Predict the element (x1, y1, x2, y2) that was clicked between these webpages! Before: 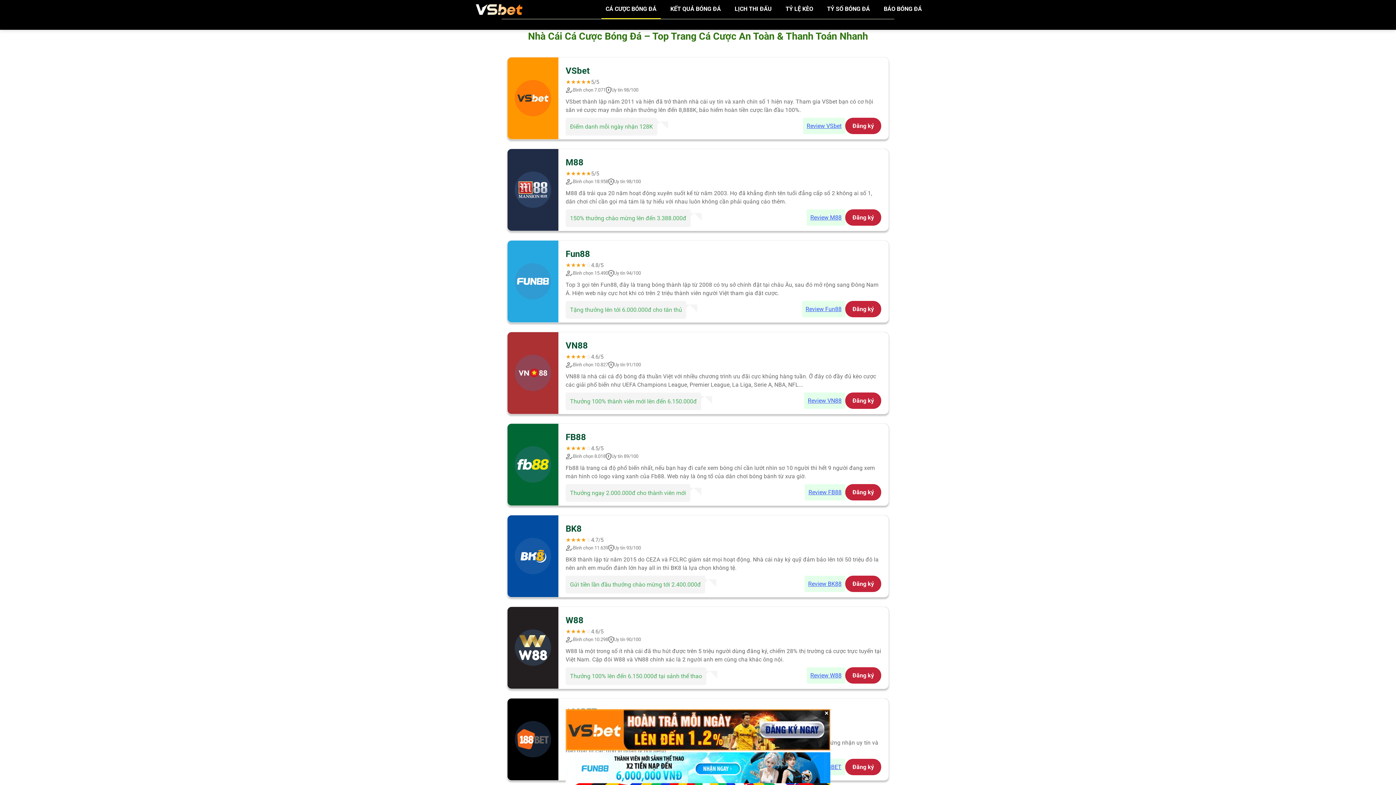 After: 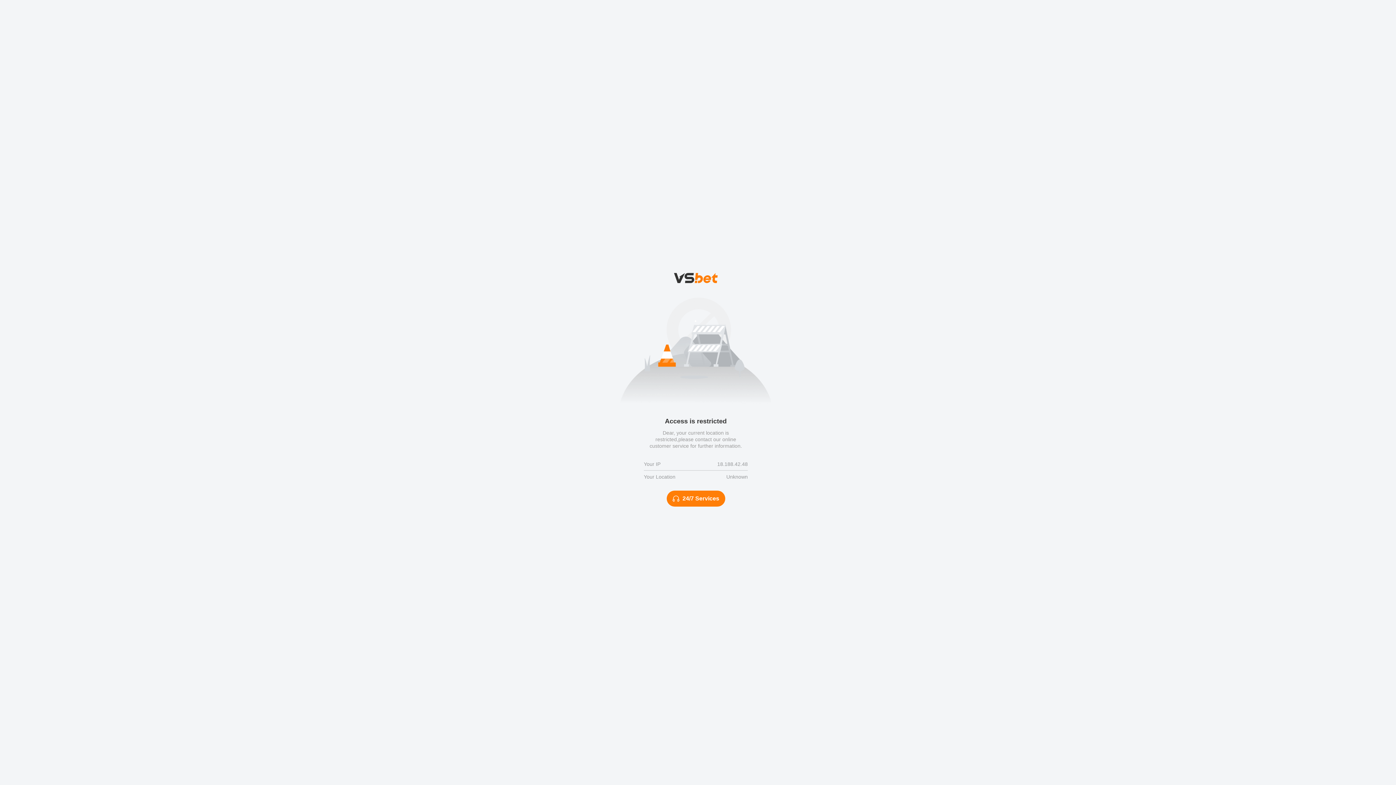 Action: bbox: (805, 484, 845, 500) label: Review FB88